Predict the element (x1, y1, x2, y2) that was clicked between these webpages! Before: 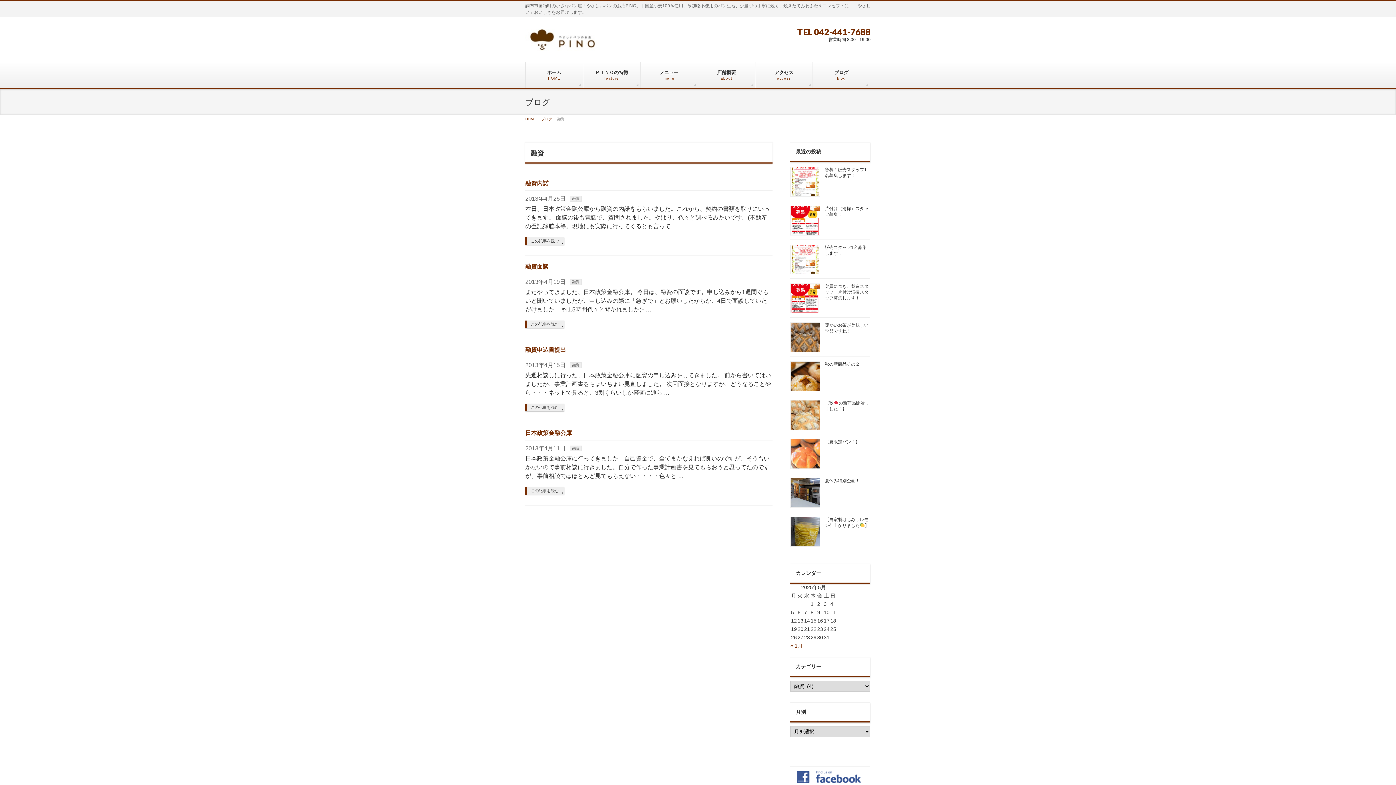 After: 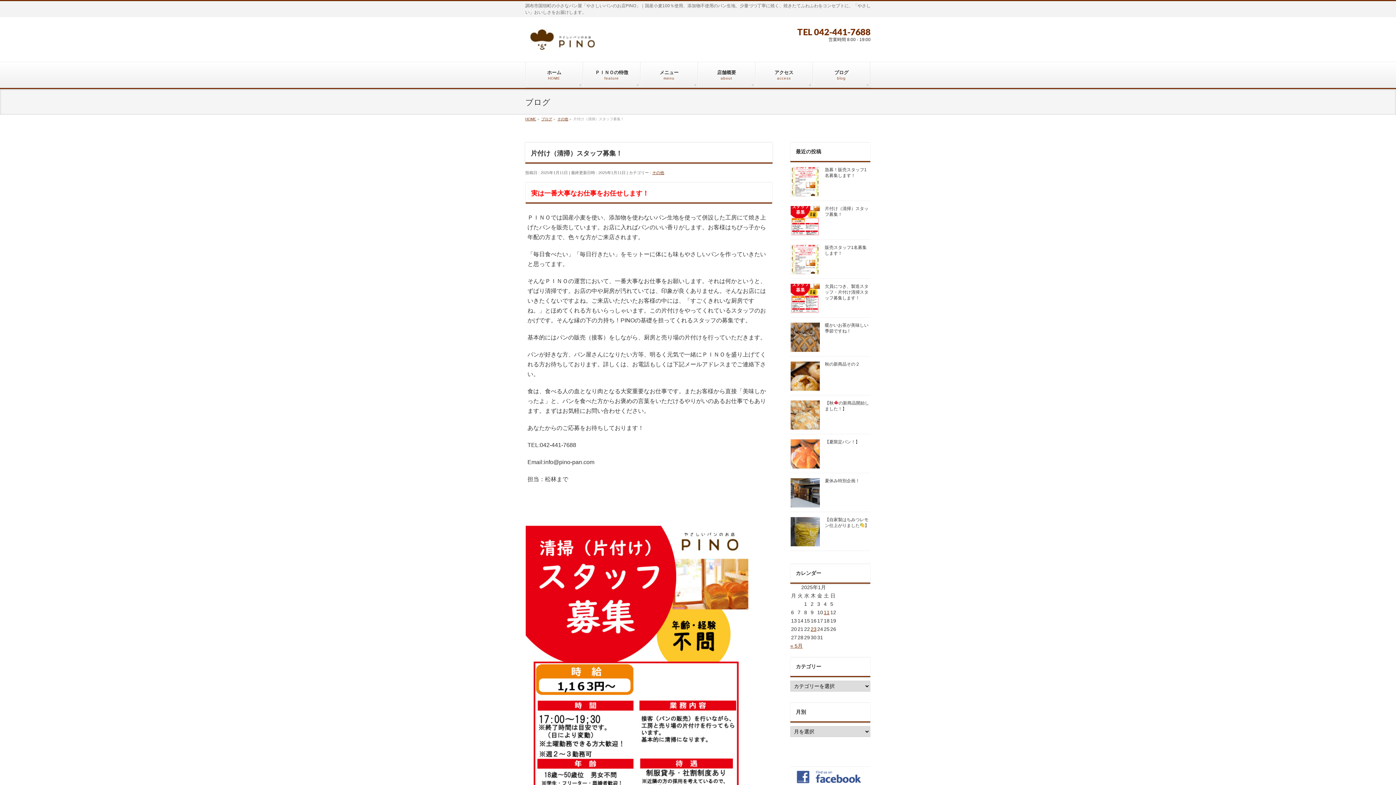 Action: bbox: (790, 230, 820, 235)